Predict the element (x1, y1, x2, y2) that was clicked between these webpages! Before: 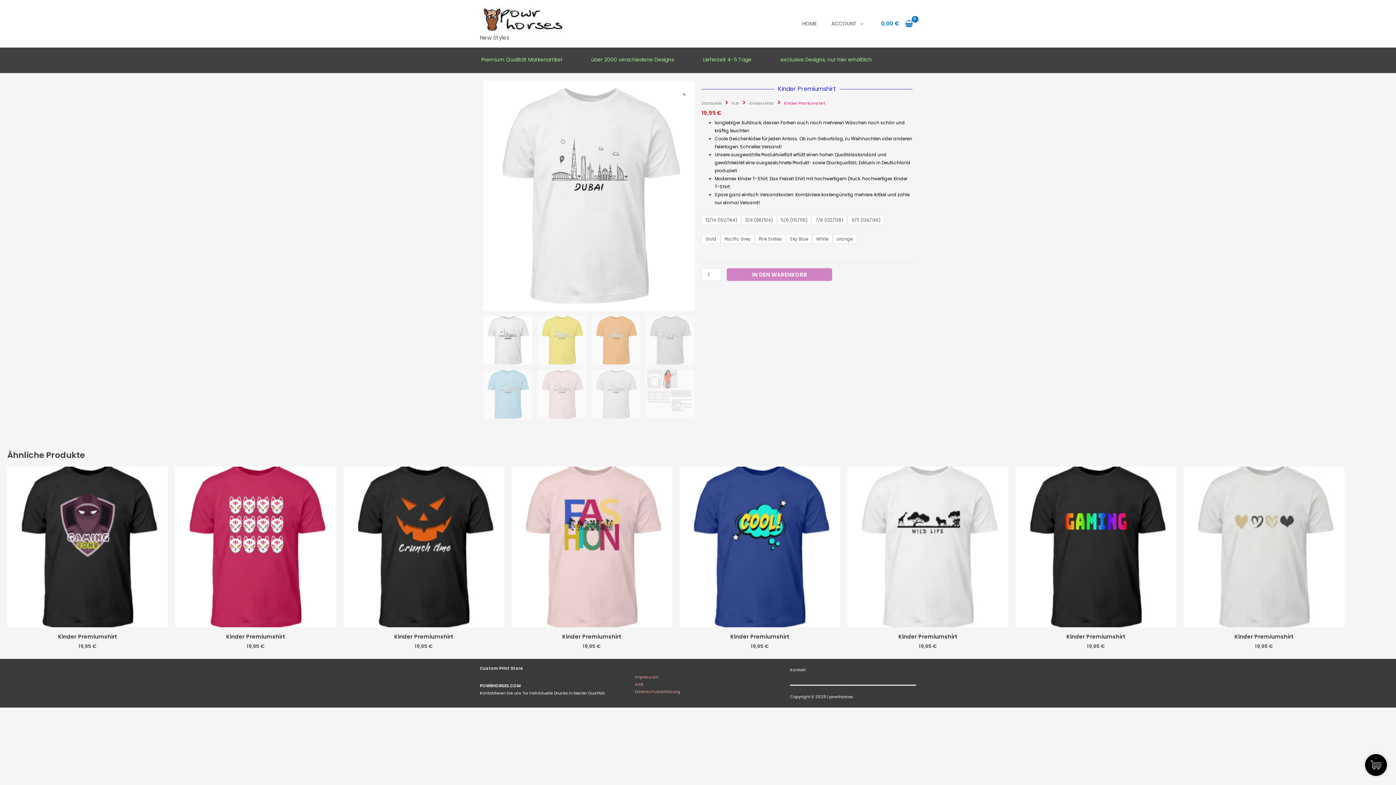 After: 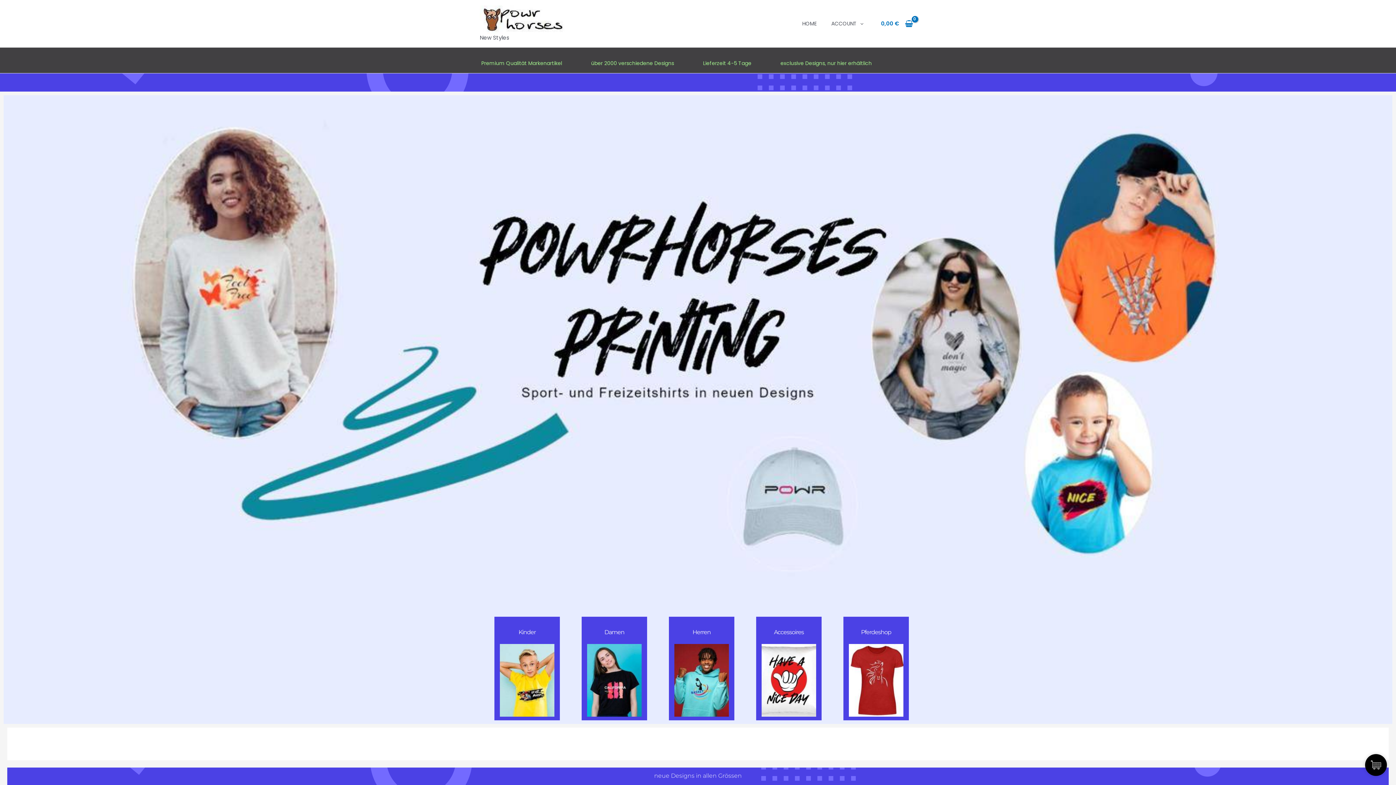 Action: bbox: (701, 100, 721, 106) label: Startseite